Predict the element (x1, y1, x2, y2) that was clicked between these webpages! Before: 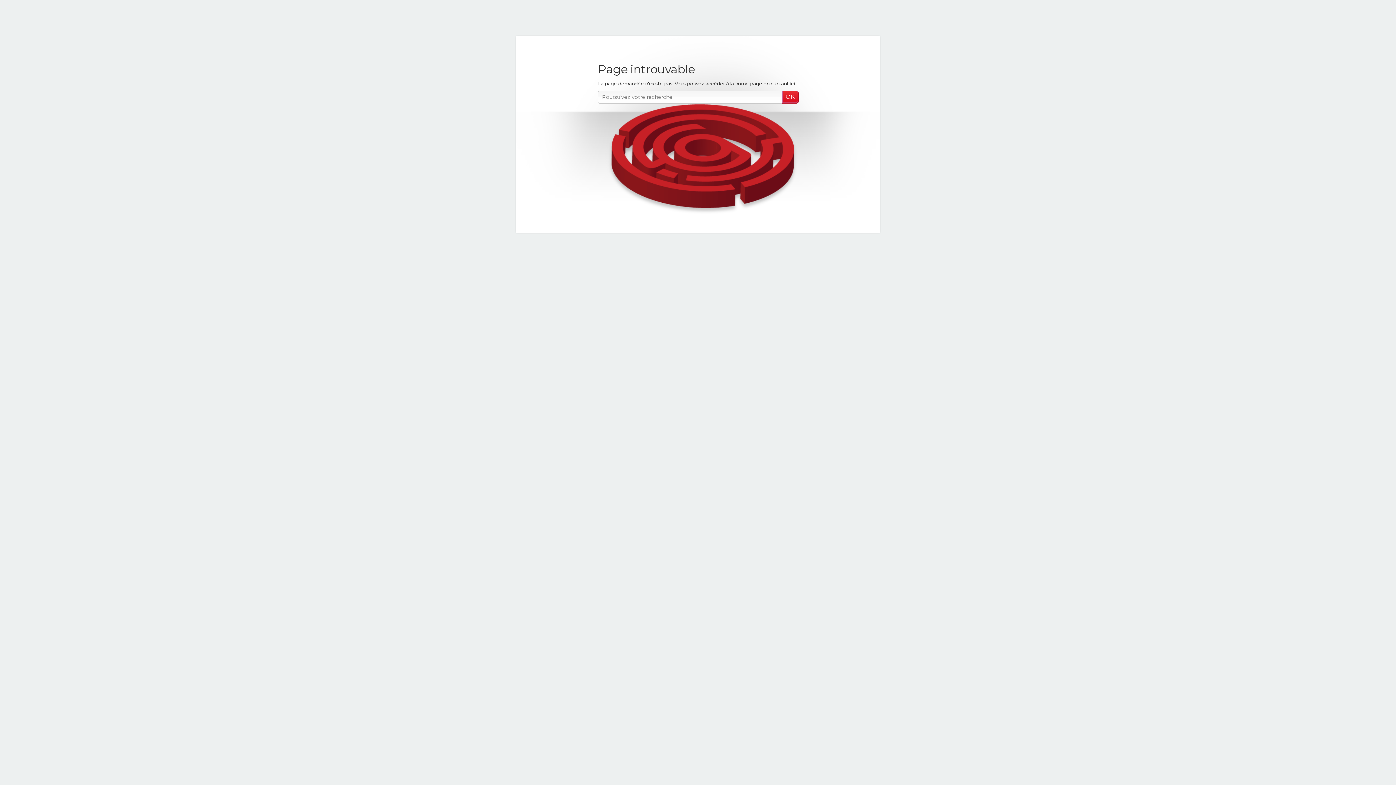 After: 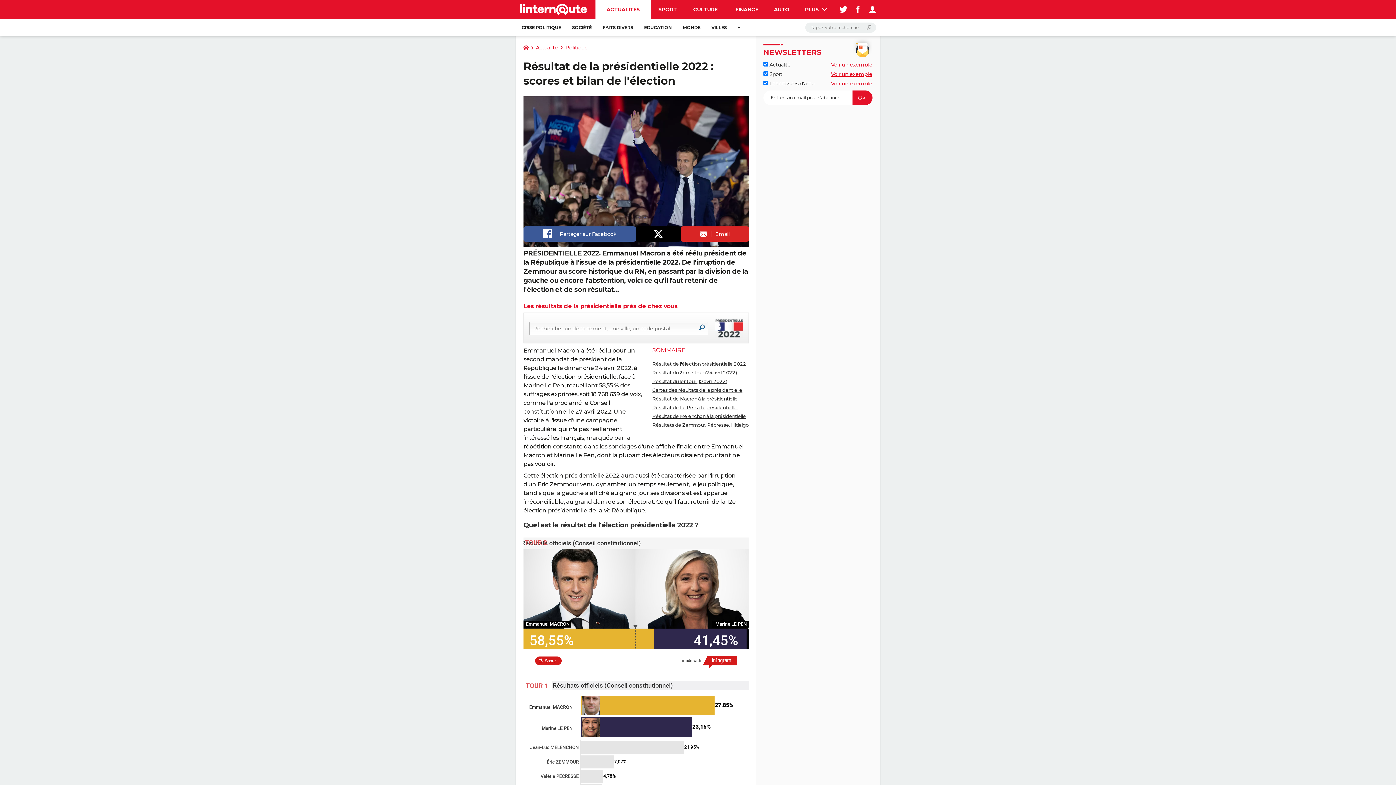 Action: label: cliquant ici bbox: (770, 80, 794, 86)